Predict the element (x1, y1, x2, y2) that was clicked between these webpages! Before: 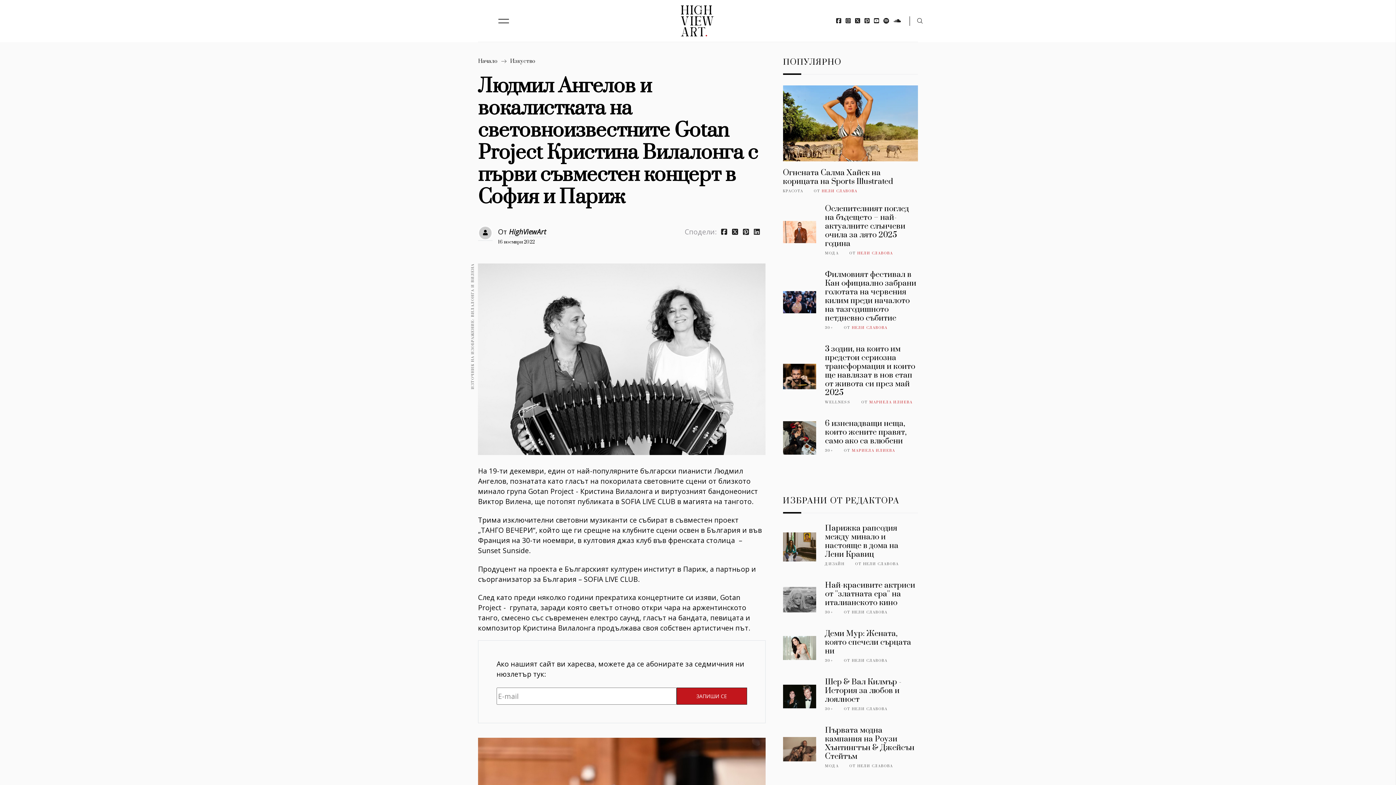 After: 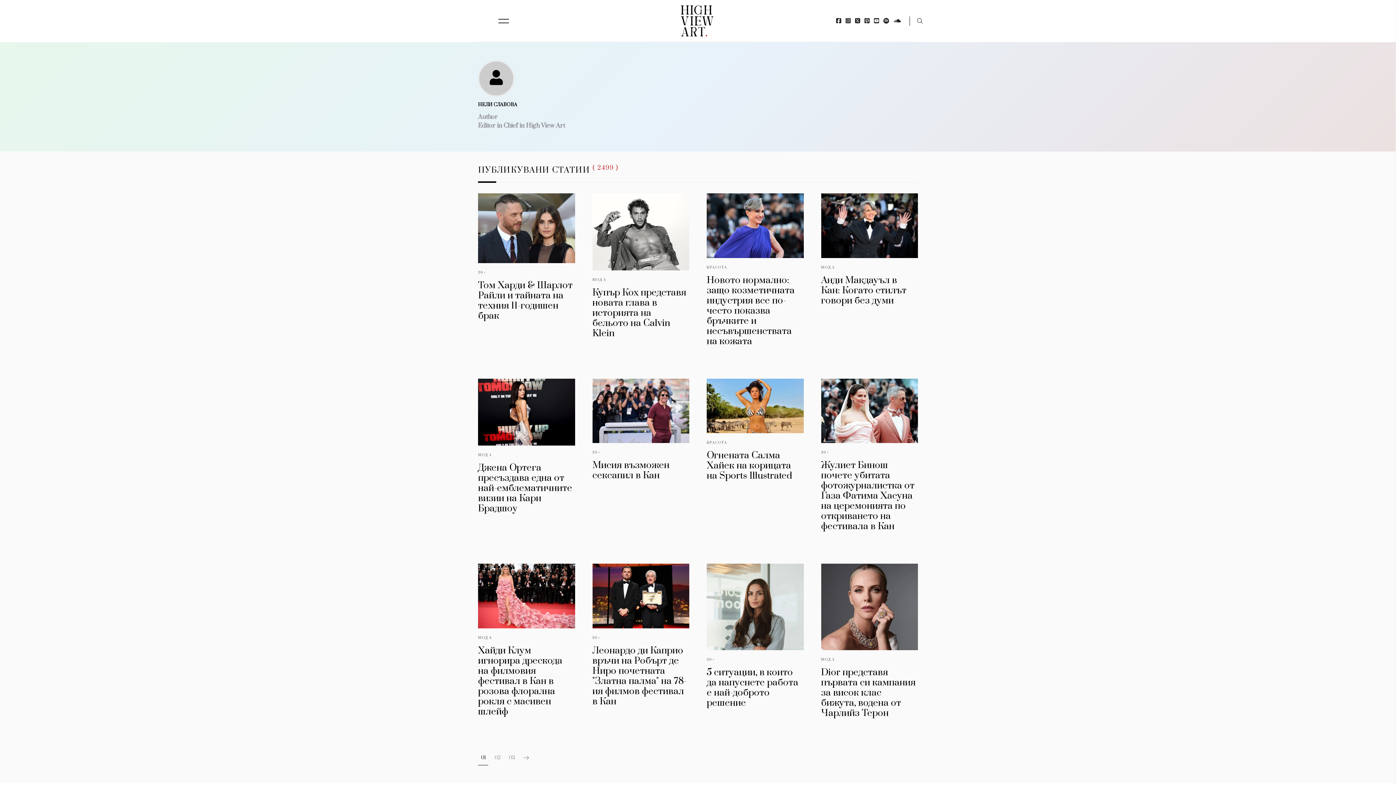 Action: label: НЕЛИ СЛАВОВА bbox: (852, 610, 887, 614)